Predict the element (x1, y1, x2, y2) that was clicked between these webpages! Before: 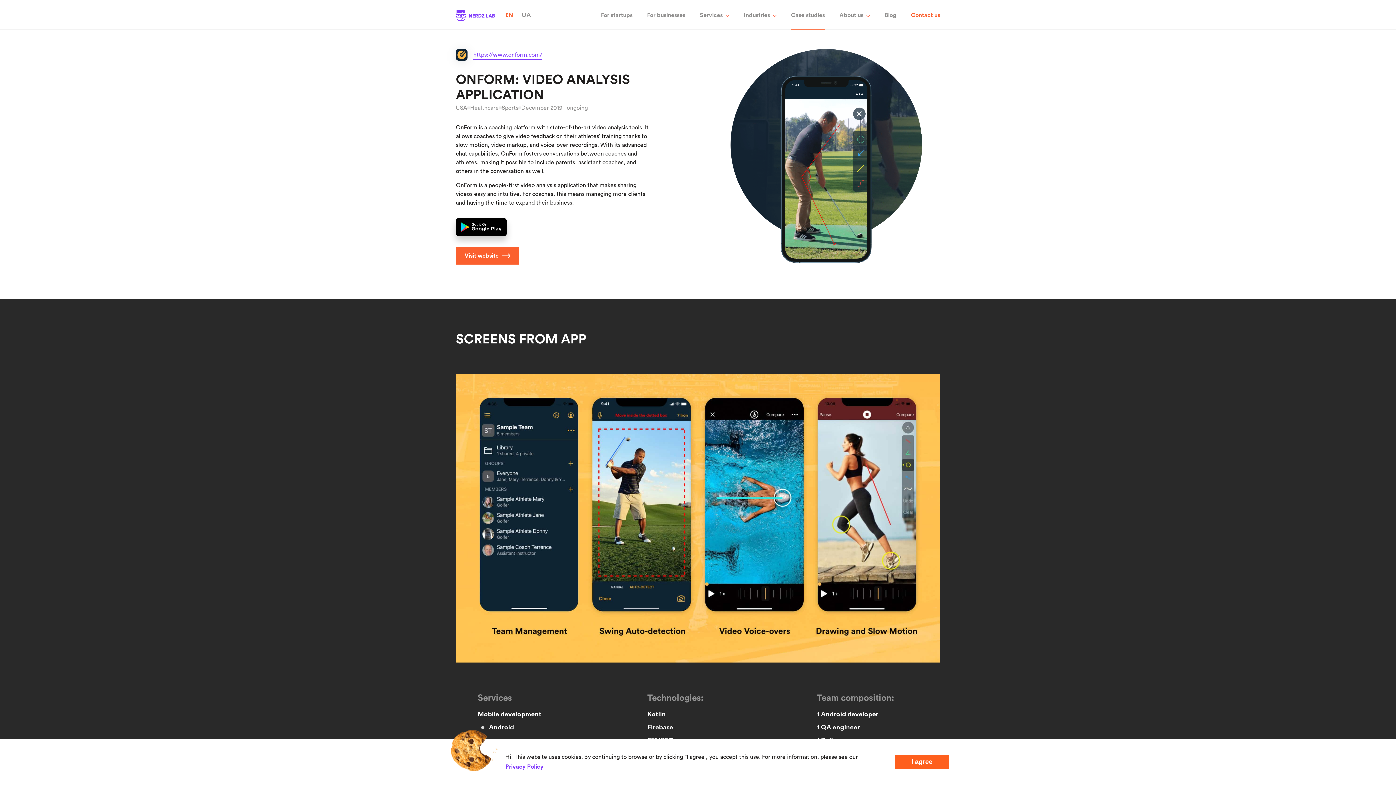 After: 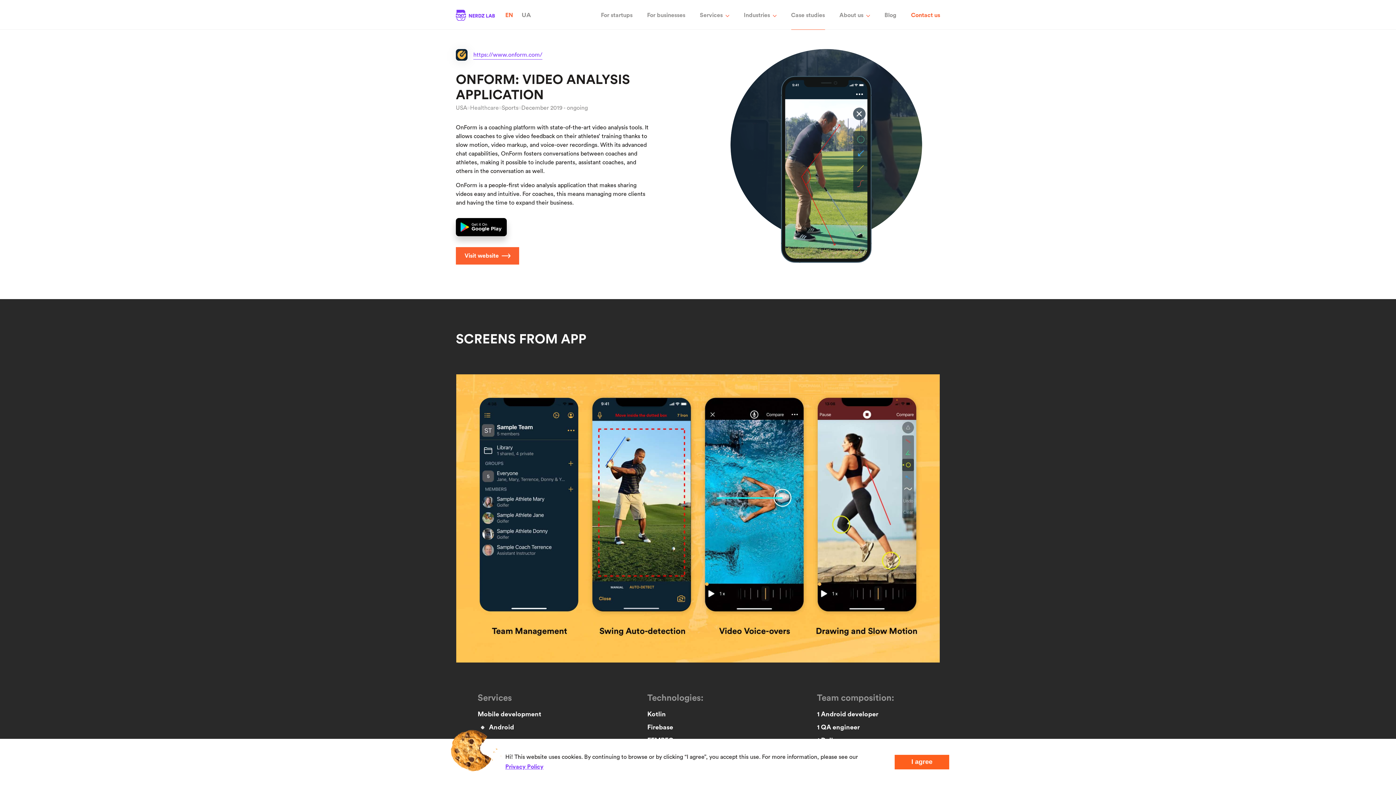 Action: bbox: (467, 44, 548, 65) label: https://www.onform.com/